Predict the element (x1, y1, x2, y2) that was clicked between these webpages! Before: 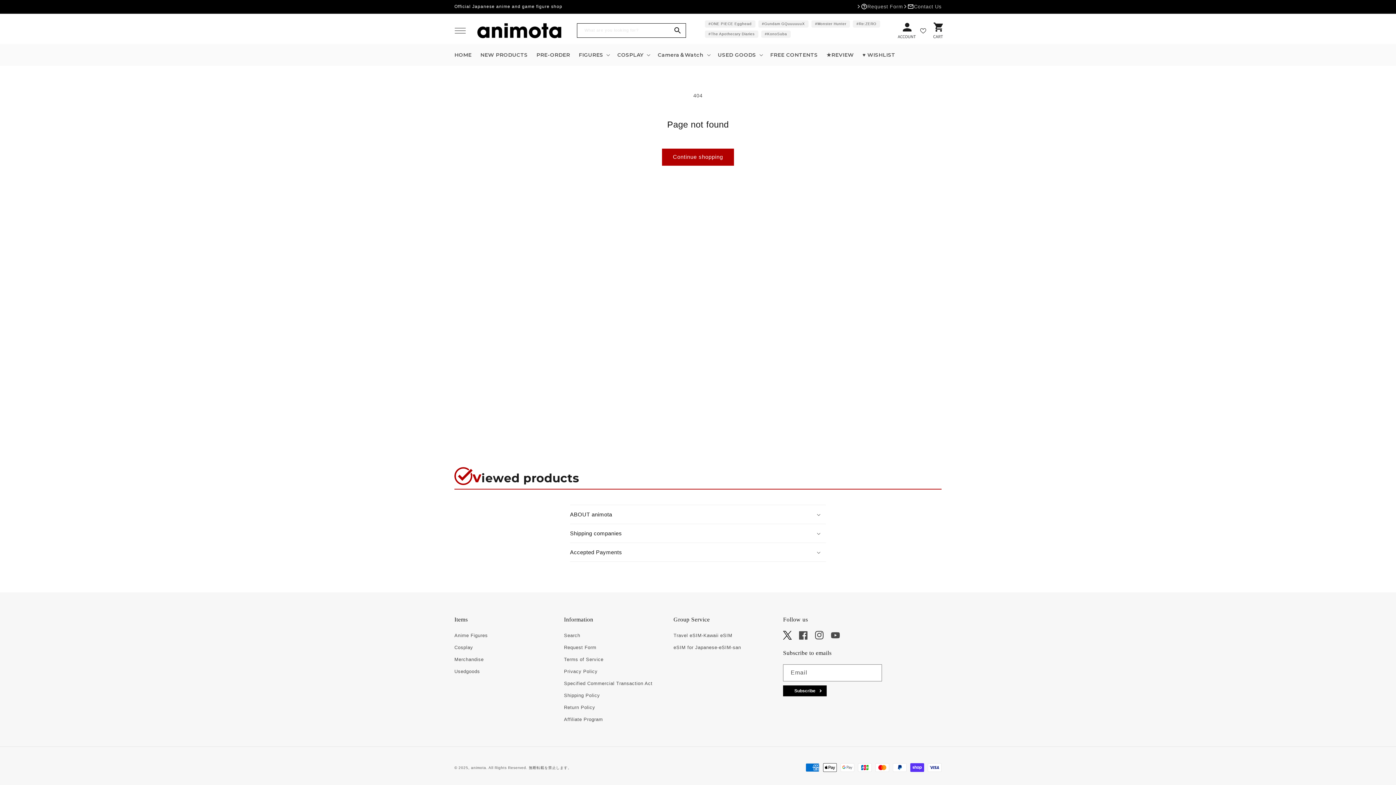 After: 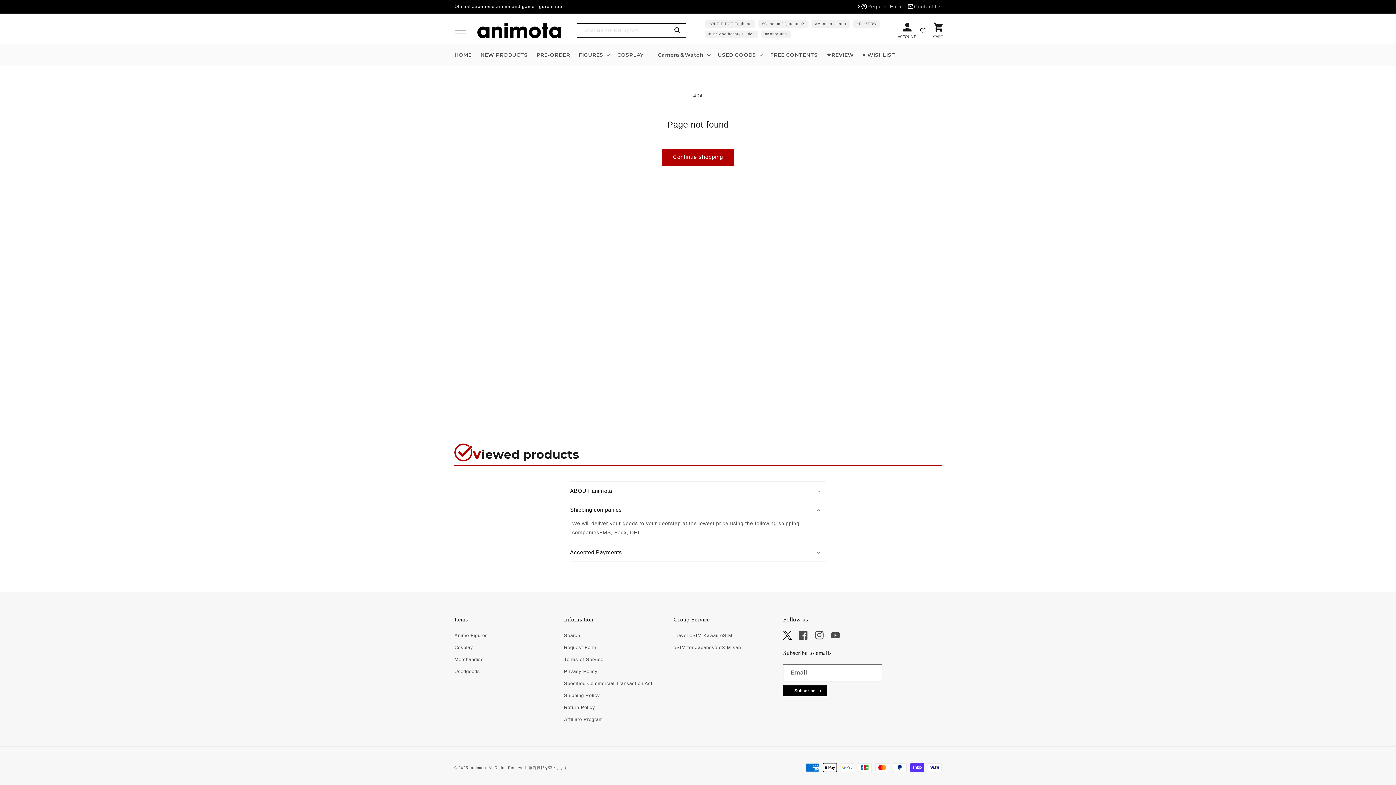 Action: label: Shipping companies bbox: (570, 524, 826, 542)